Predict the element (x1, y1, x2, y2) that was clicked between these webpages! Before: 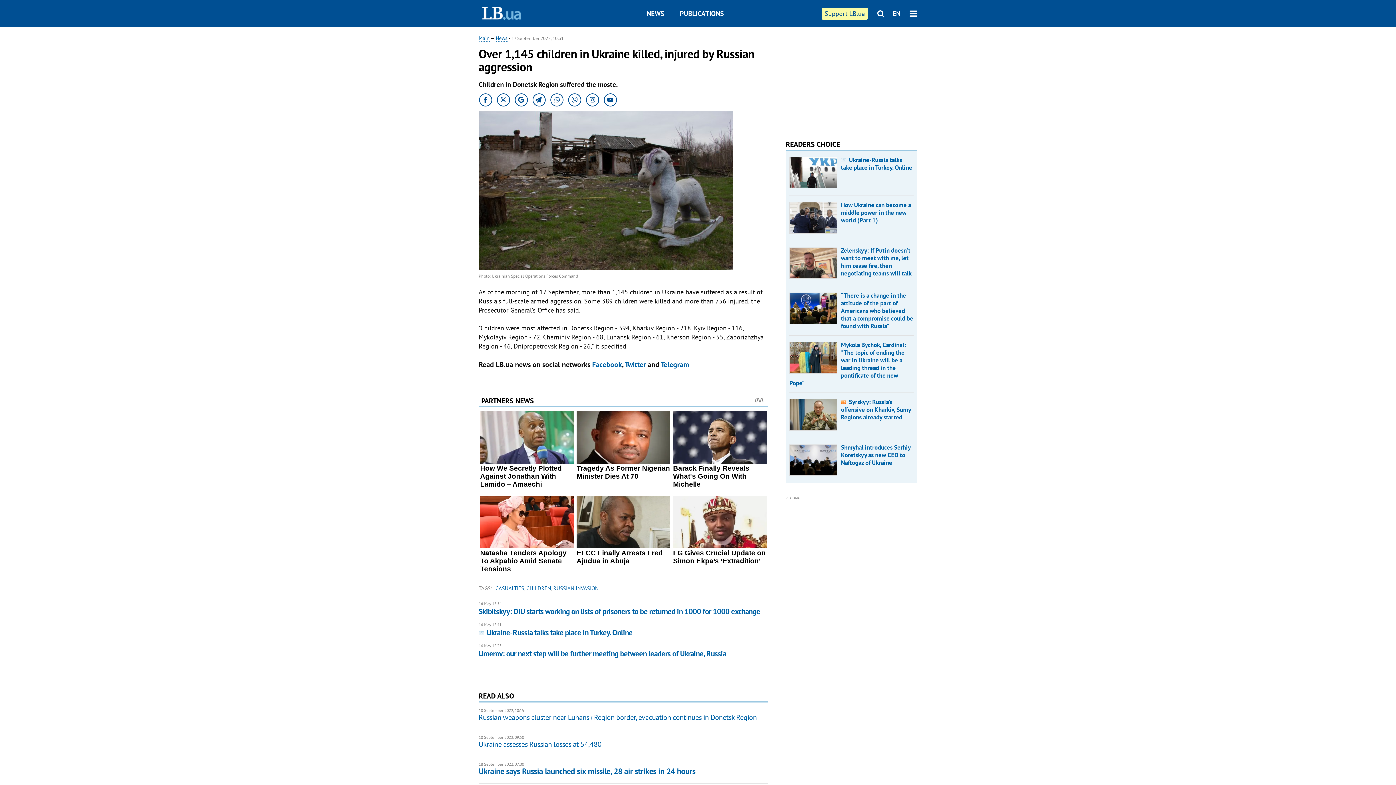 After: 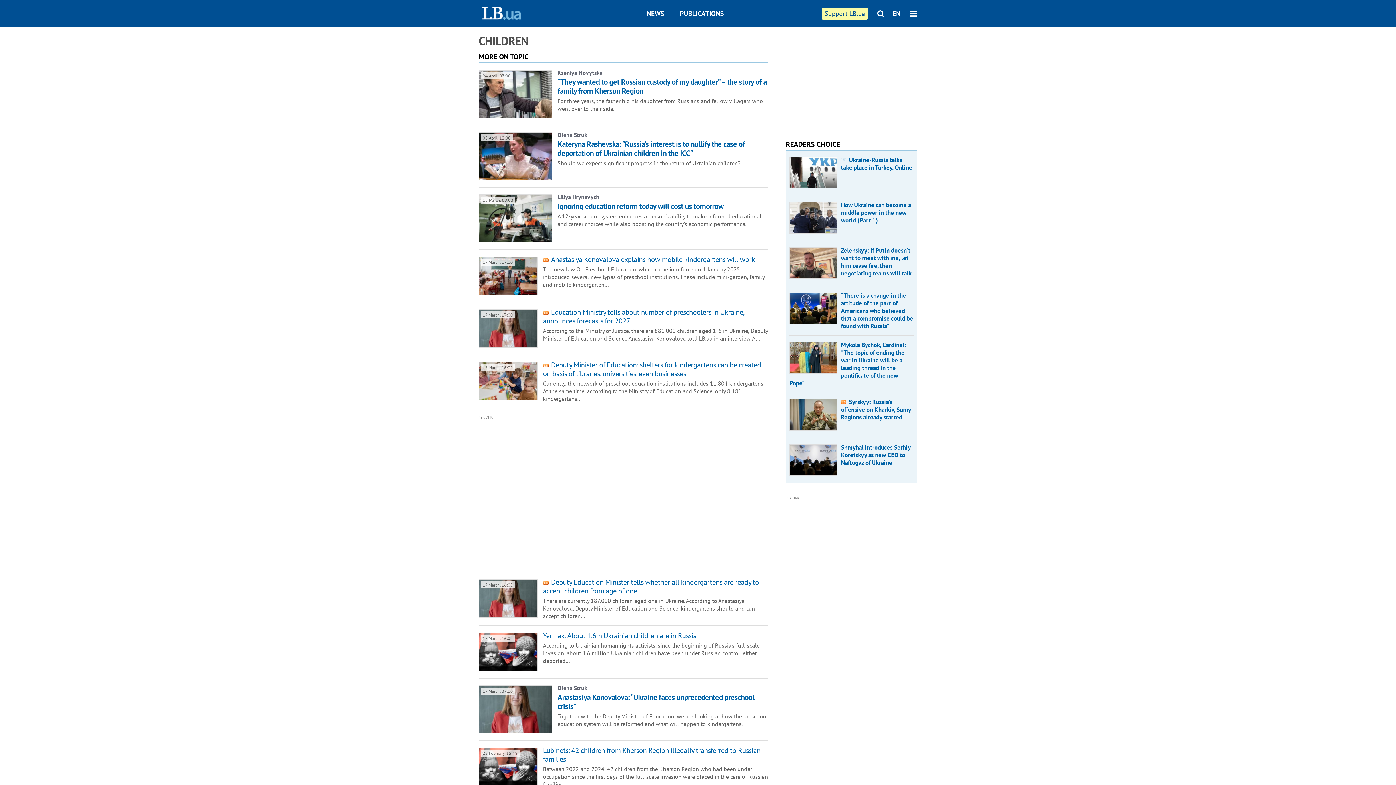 Action: bbox: (526, 585, 551, 592) label: CHILDREN